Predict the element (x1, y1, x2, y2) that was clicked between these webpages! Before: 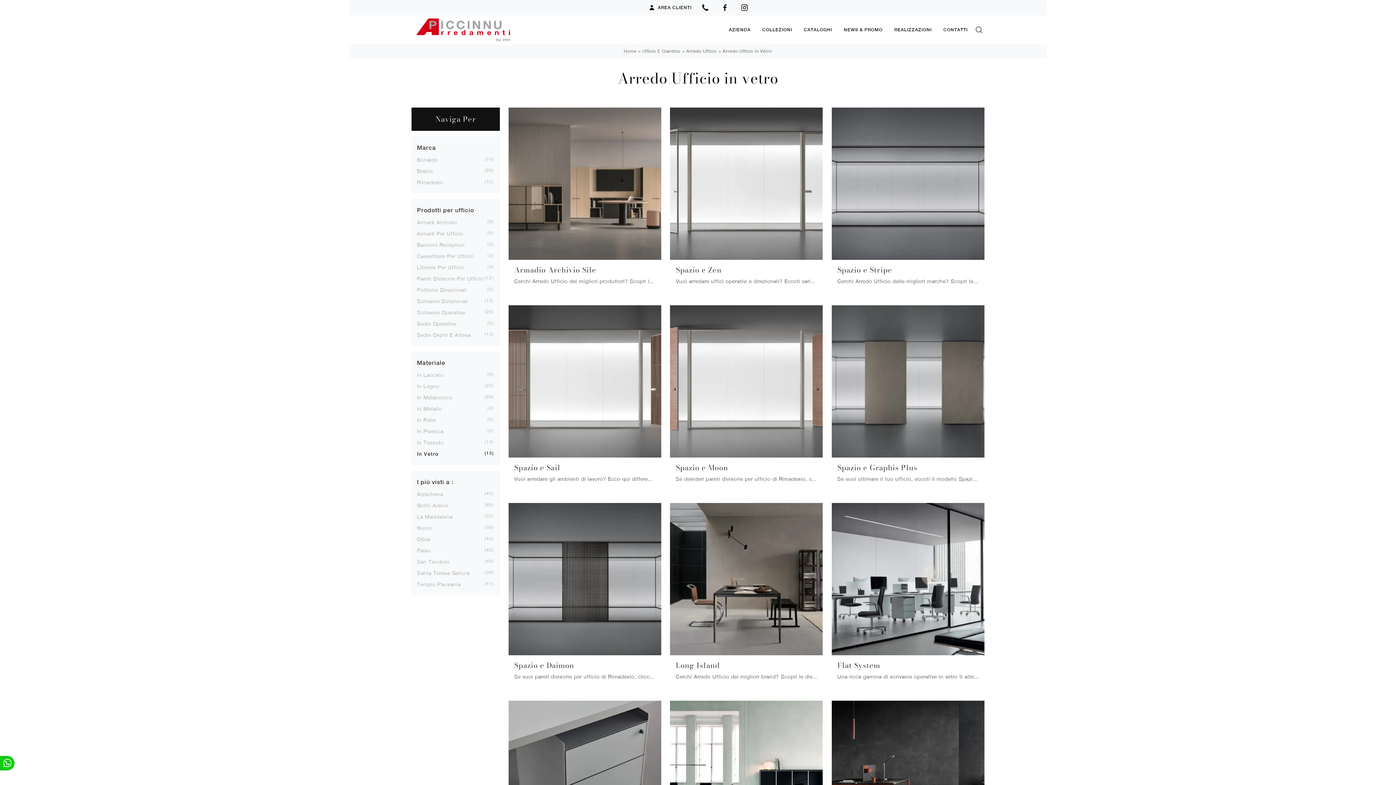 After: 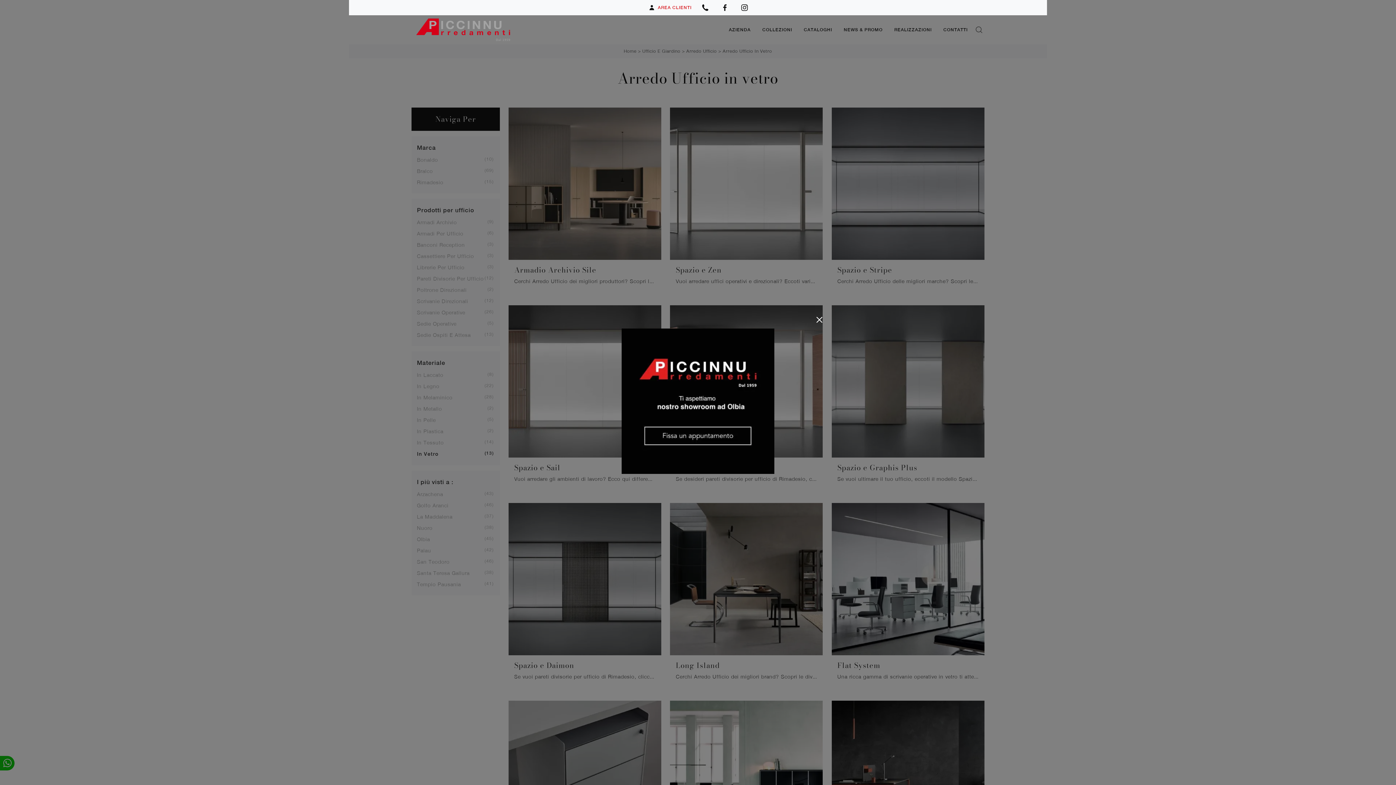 Action: bbox: (642, 1, 694, 13) label: AREA CLIENTI